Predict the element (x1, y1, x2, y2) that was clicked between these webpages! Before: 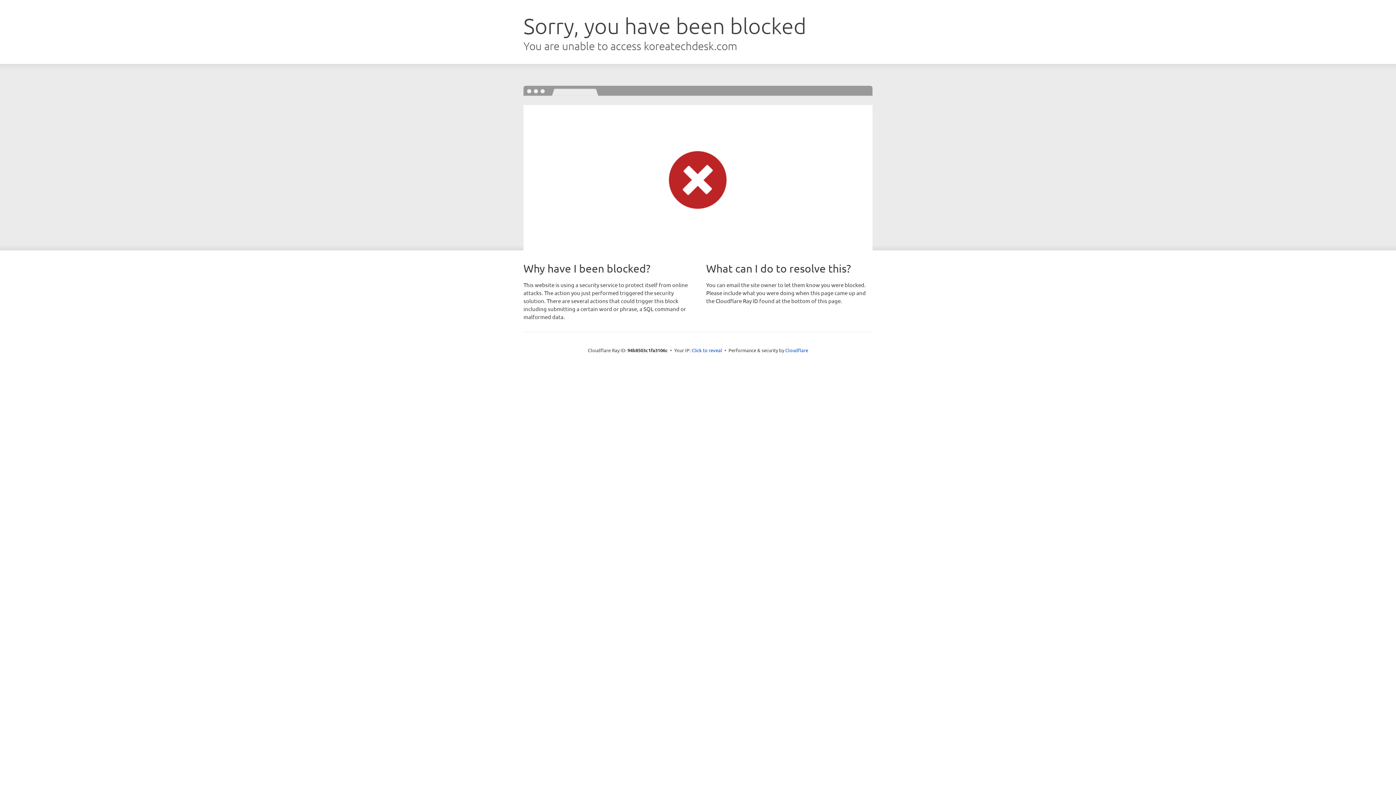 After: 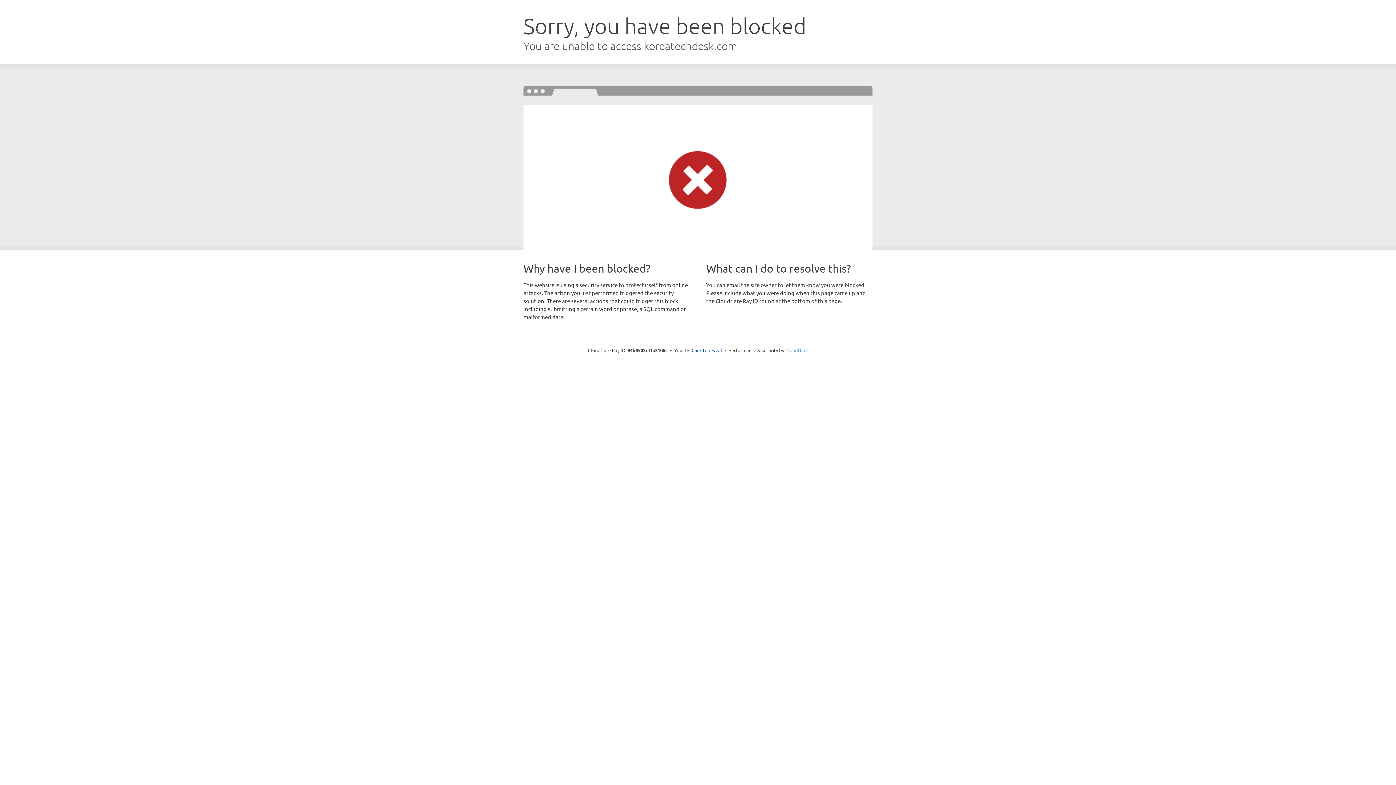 Action: bbox: (785, 347, 808, 353) label: Cloudflare